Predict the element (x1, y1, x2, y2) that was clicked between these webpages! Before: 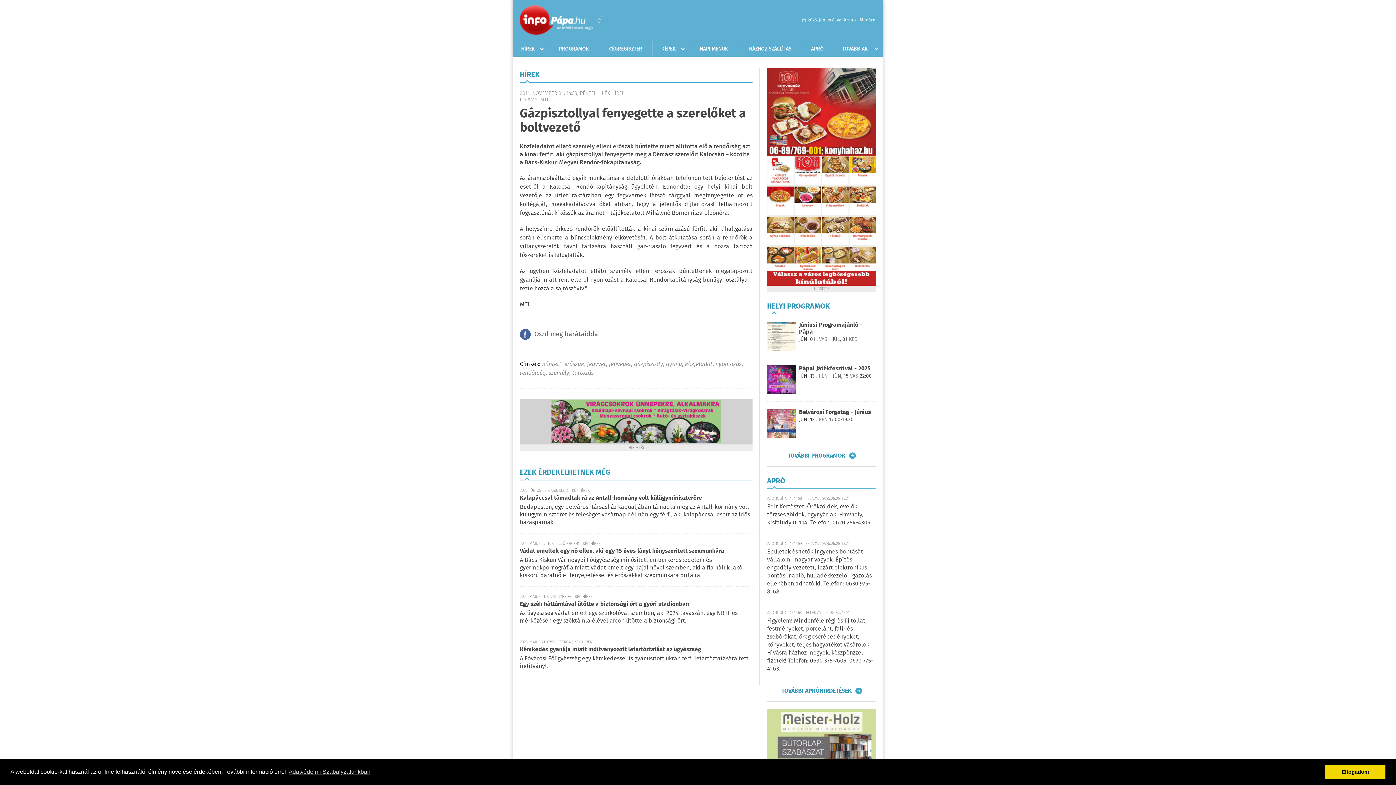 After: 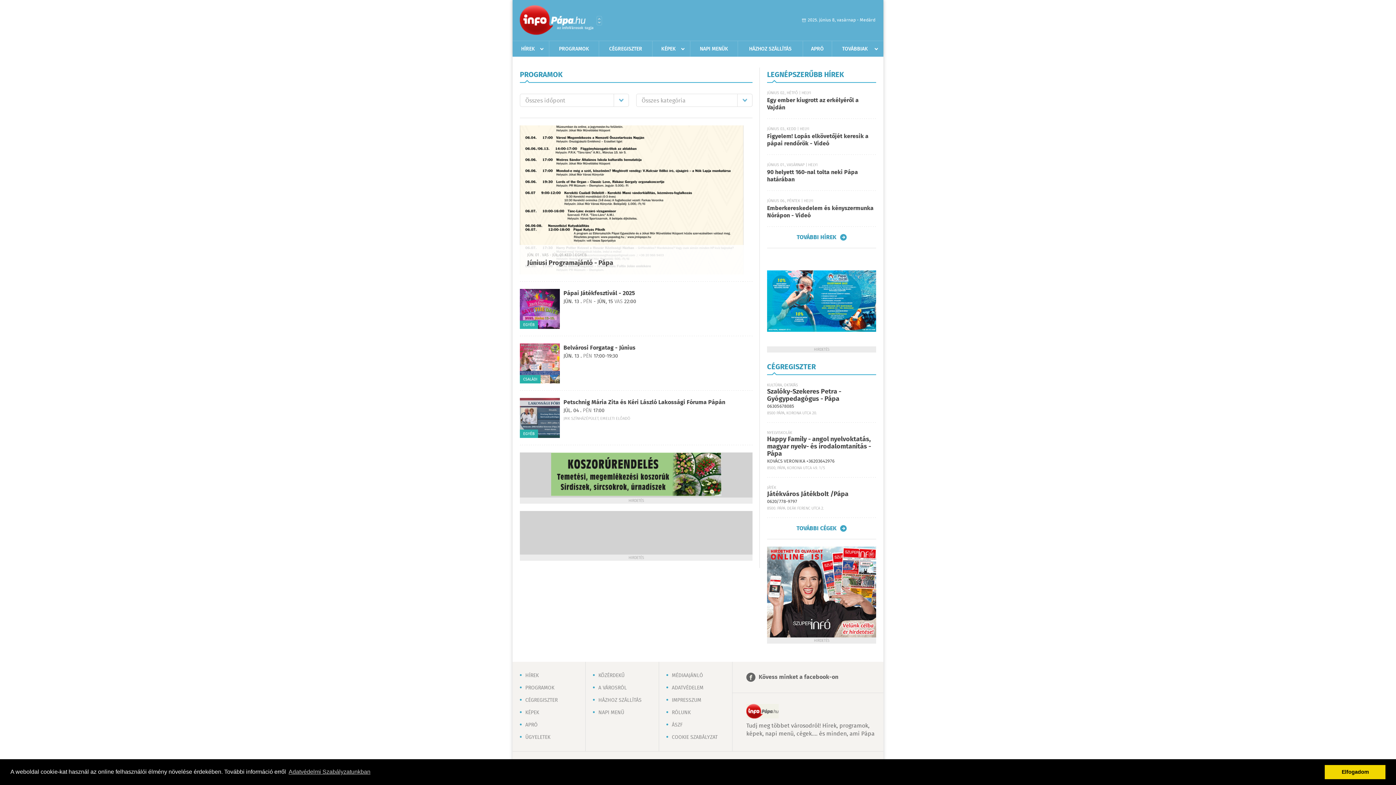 Action: label: PROGRAMOK bbox: (549, 41, 598, 56)